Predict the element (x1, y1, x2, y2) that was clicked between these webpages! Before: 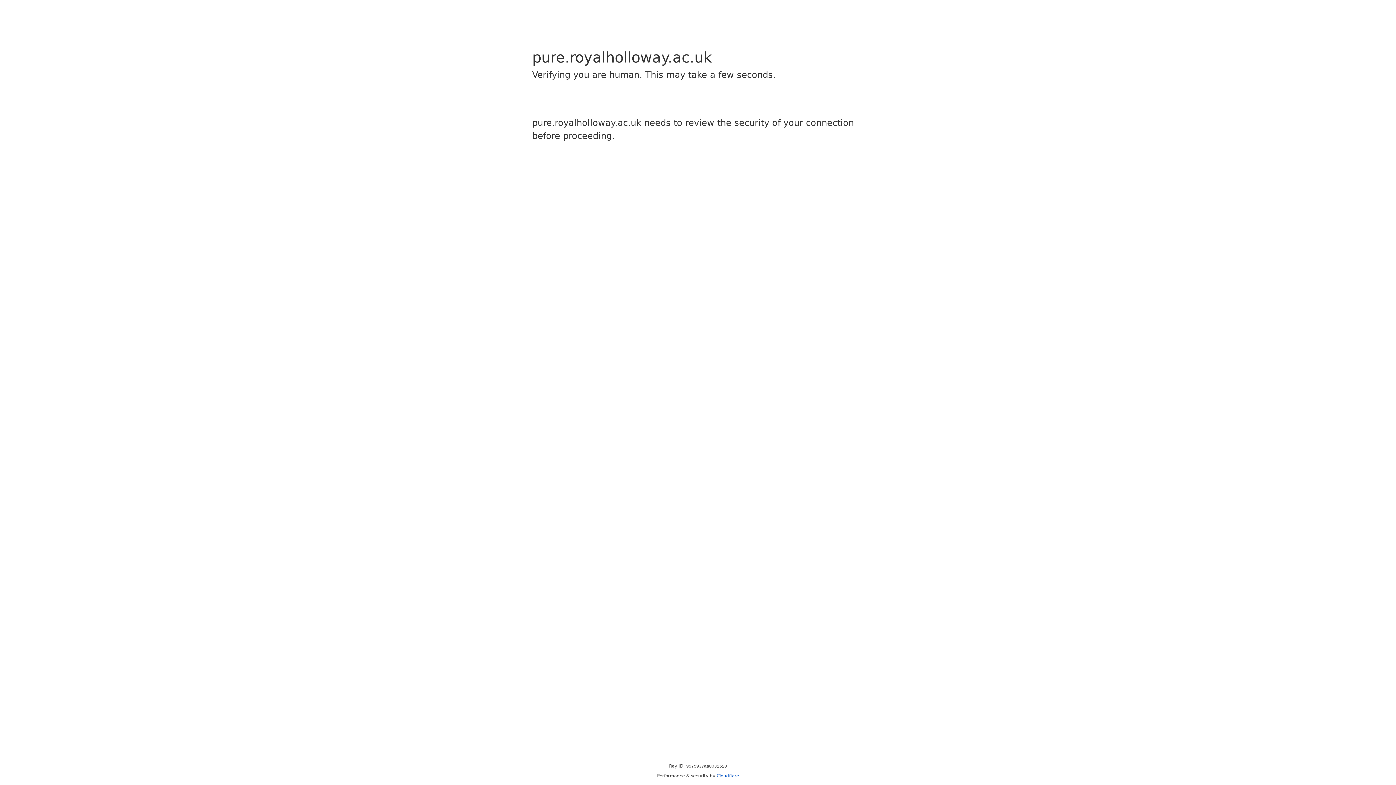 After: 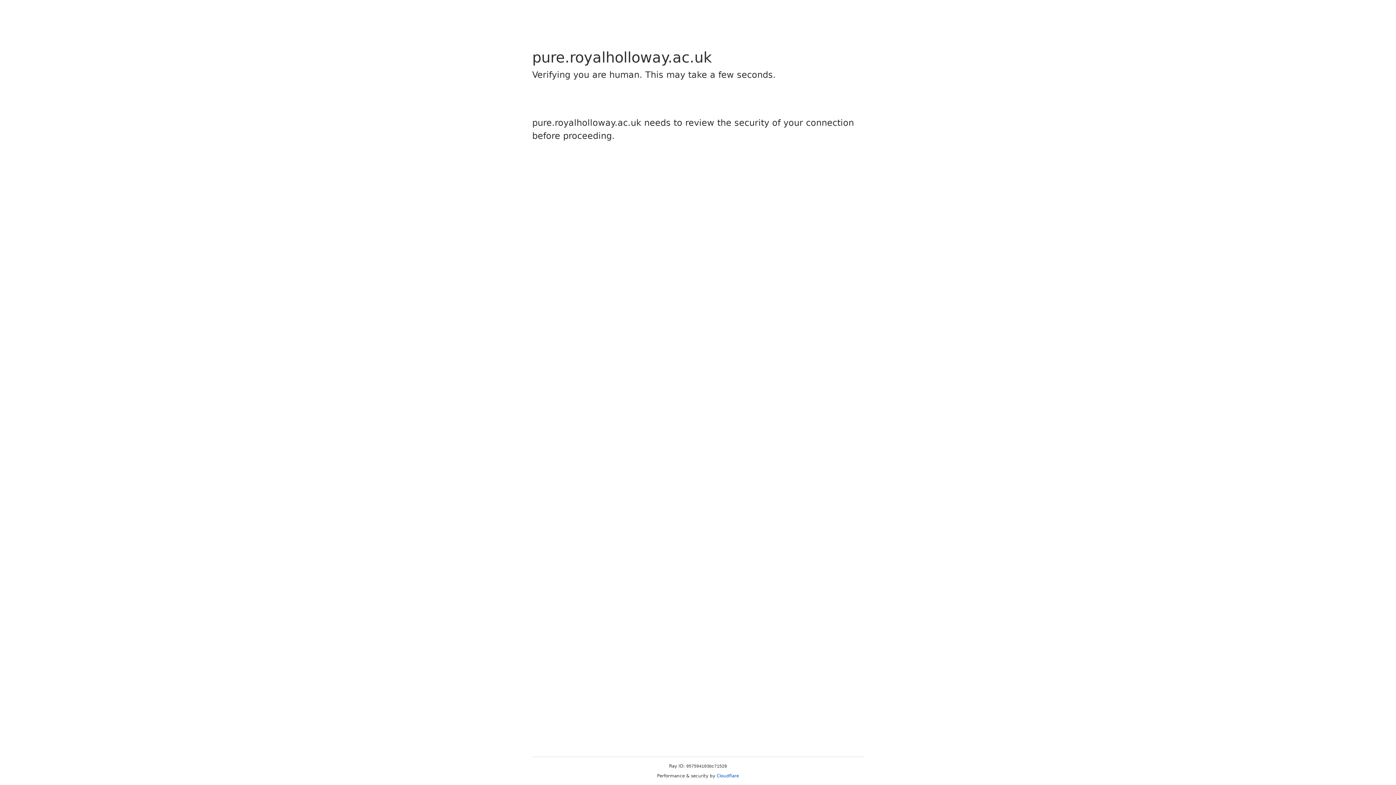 Action: bbox: (716, 773, 739, 778) label: Cloudflare